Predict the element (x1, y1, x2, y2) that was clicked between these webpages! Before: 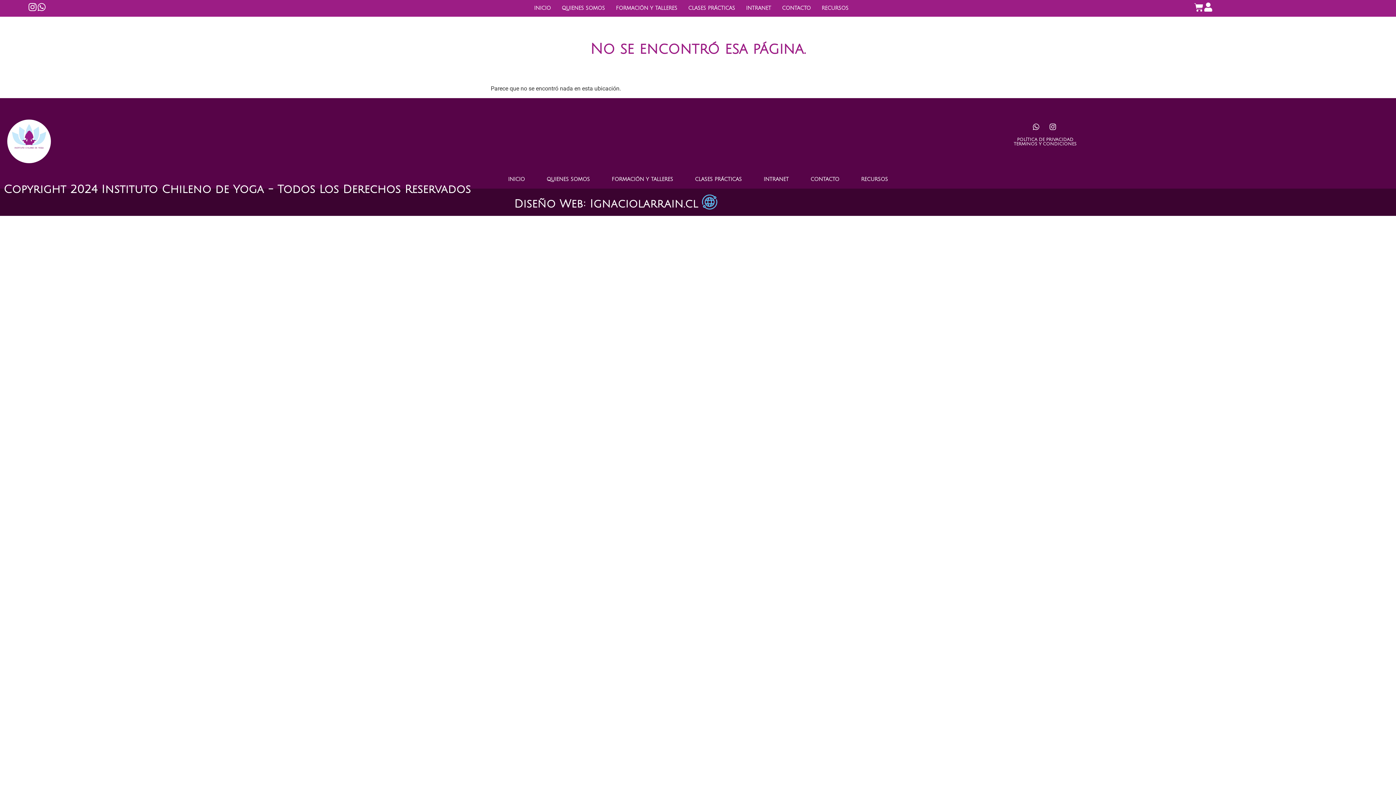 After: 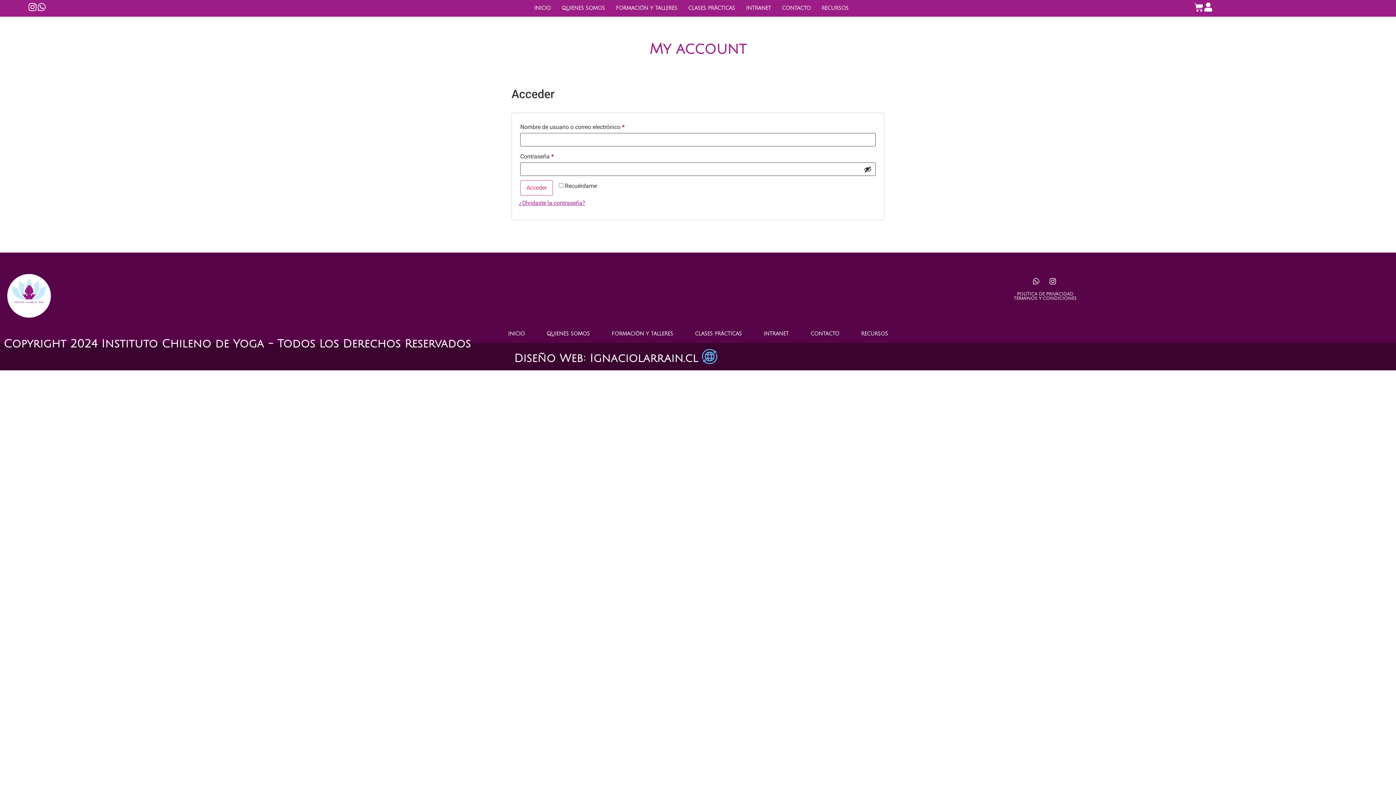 Action: bbox: (1203, 2, 1213, 11)